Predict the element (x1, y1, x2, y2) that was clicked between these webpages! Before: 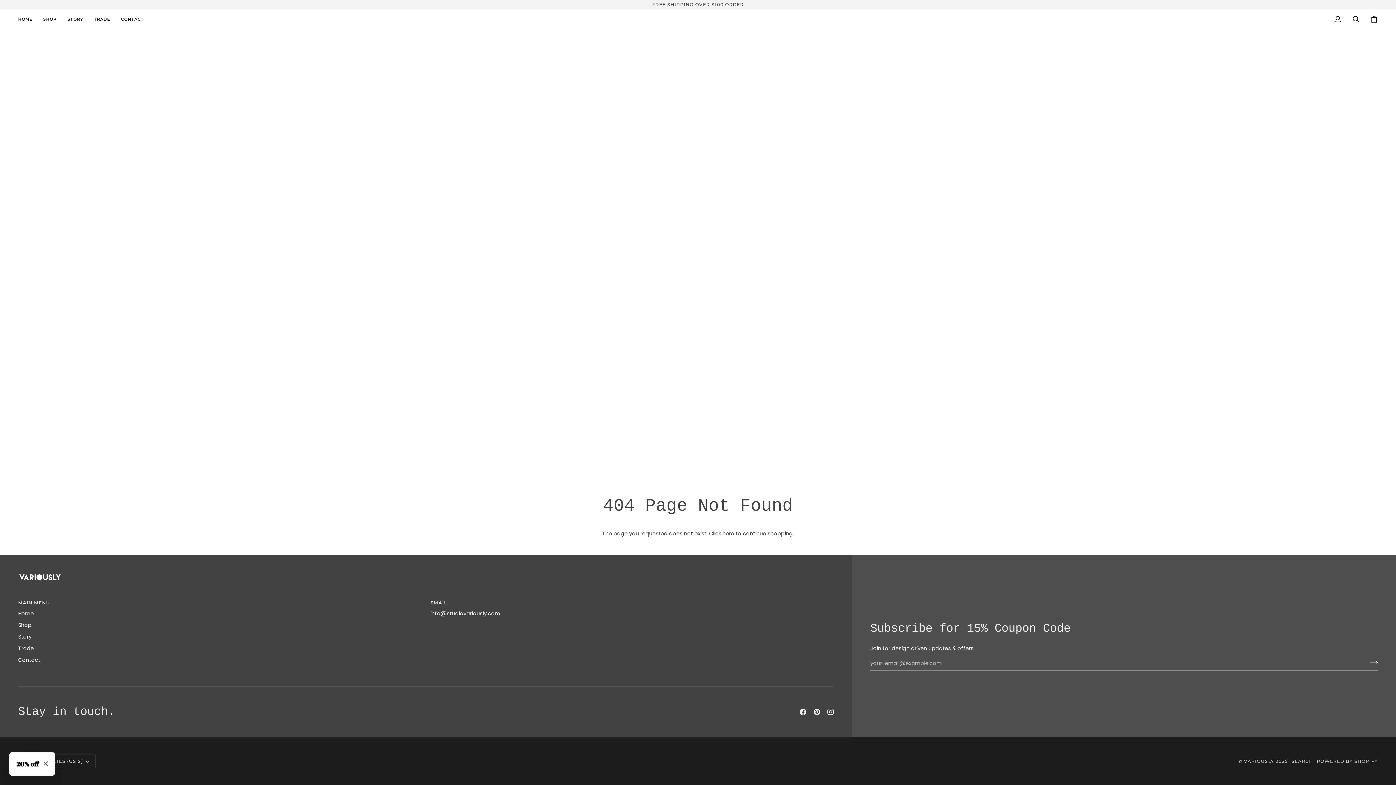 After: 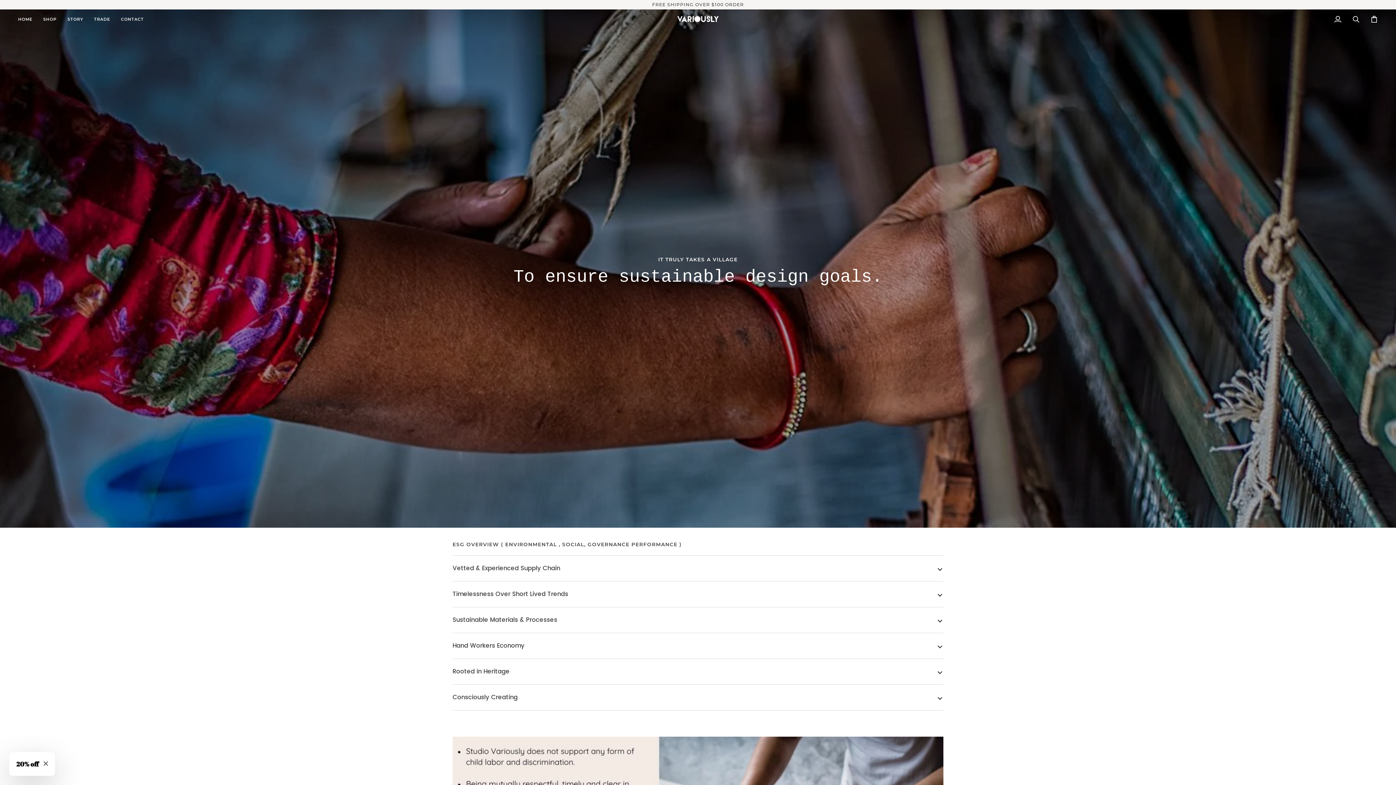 Action: bbox: (18, 645, 33, 652) label: Trade